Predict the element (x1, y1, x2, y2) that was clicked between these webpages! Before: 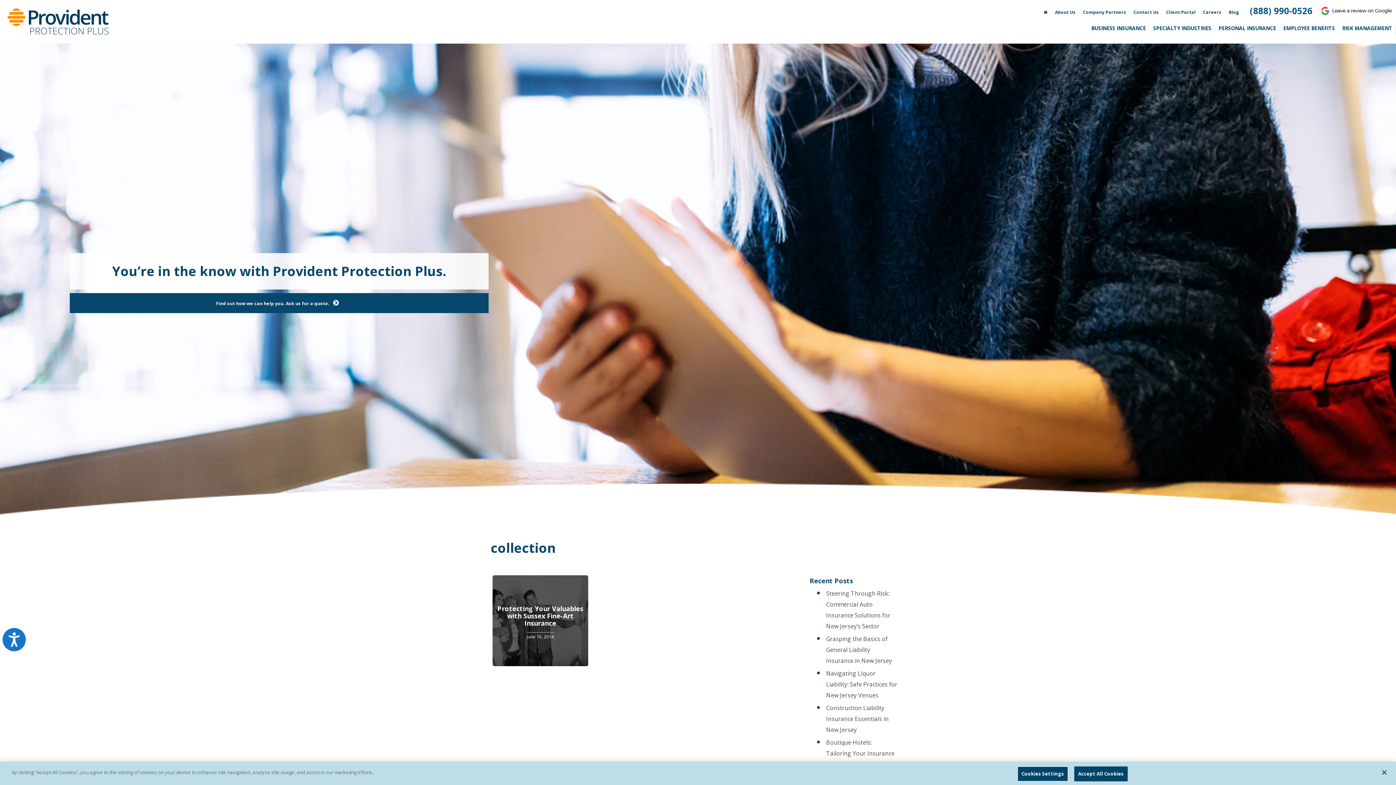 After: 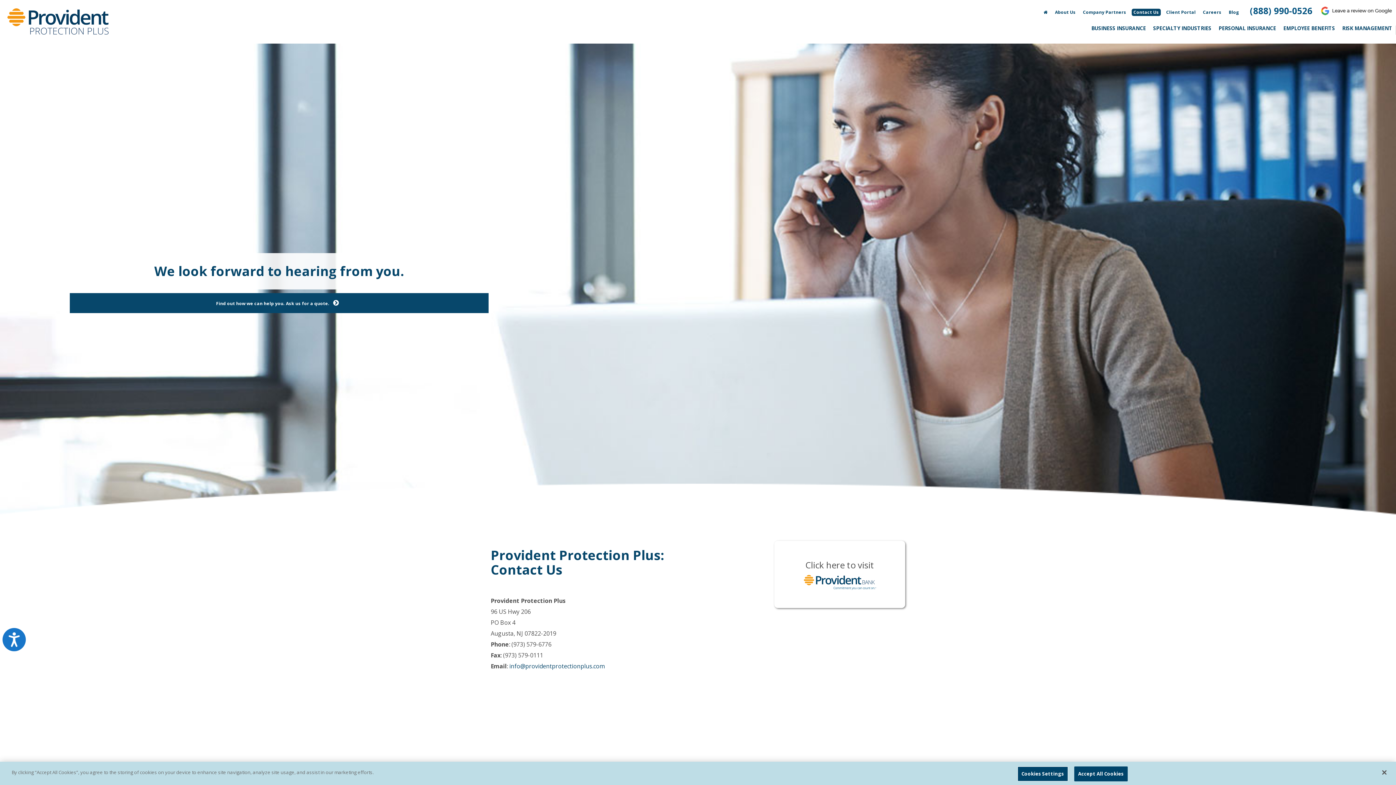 Action: bbox: (1132, 8, 1161, 16) label: Contact Us